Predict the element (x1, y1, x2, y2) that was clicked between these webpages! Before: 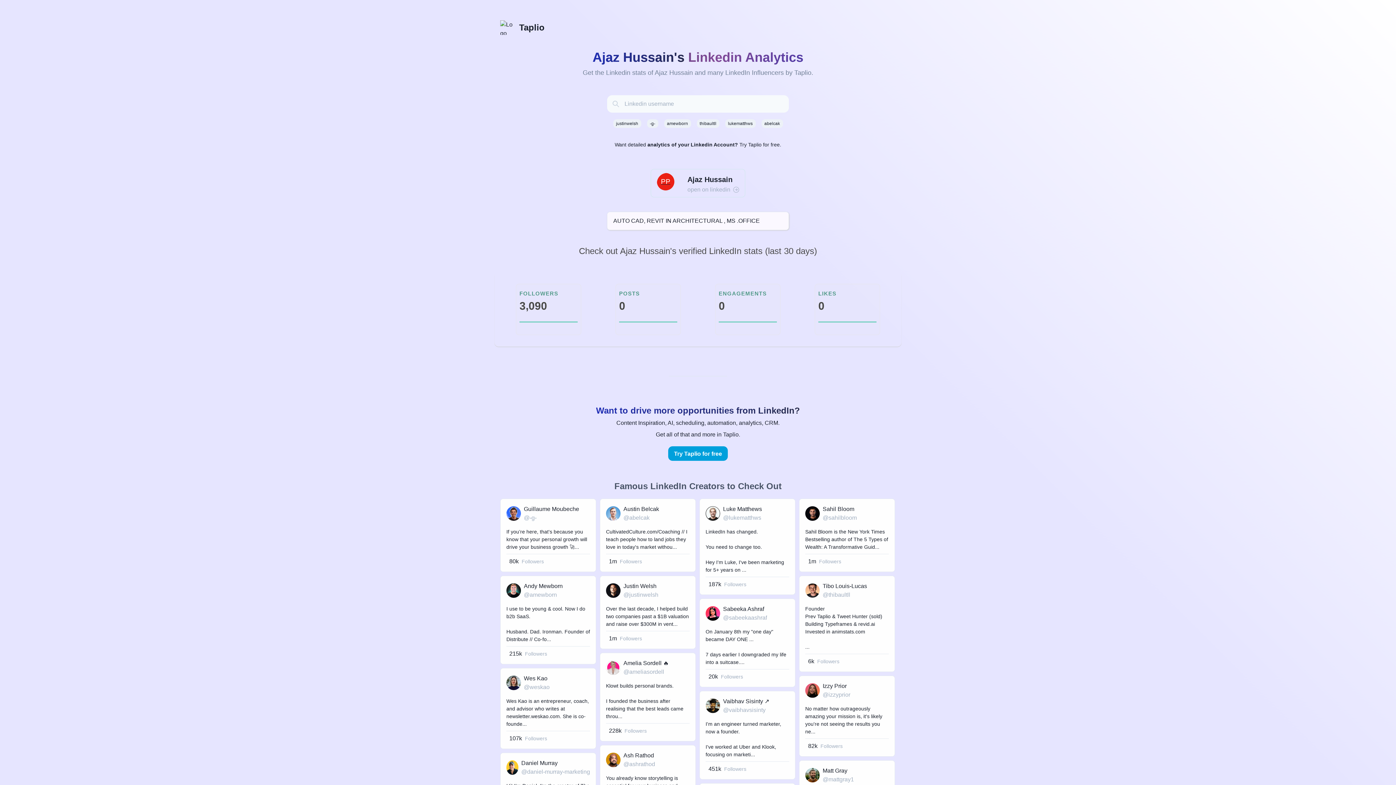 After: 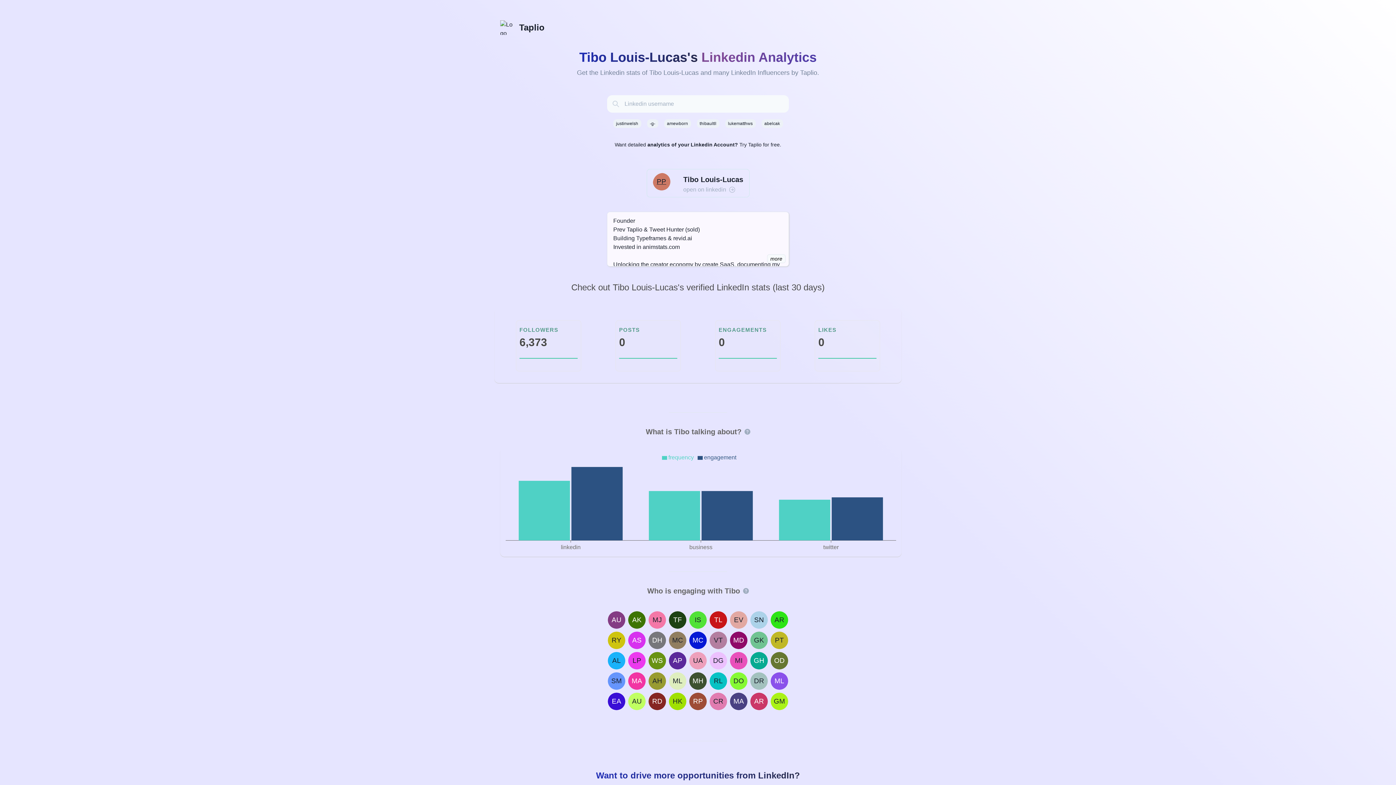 Action: label: Tibo Louis-Lucas

@thibaultll

Founder
Prev Taplio & Tweet Hunter (sold)
Building Typeframes & revid.ai
Invested in animstats.com

...

6k

Followers bbox: (799, 576, 895, 672)